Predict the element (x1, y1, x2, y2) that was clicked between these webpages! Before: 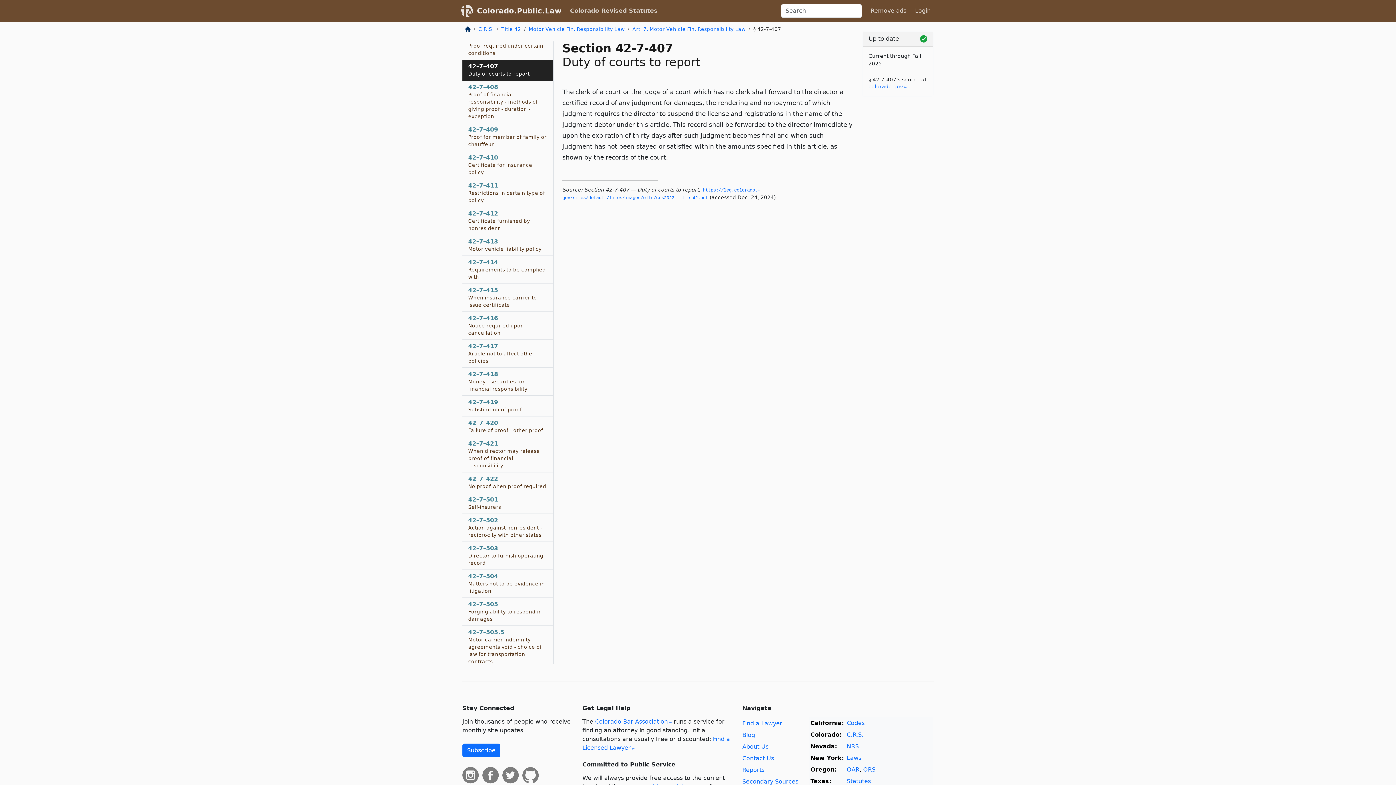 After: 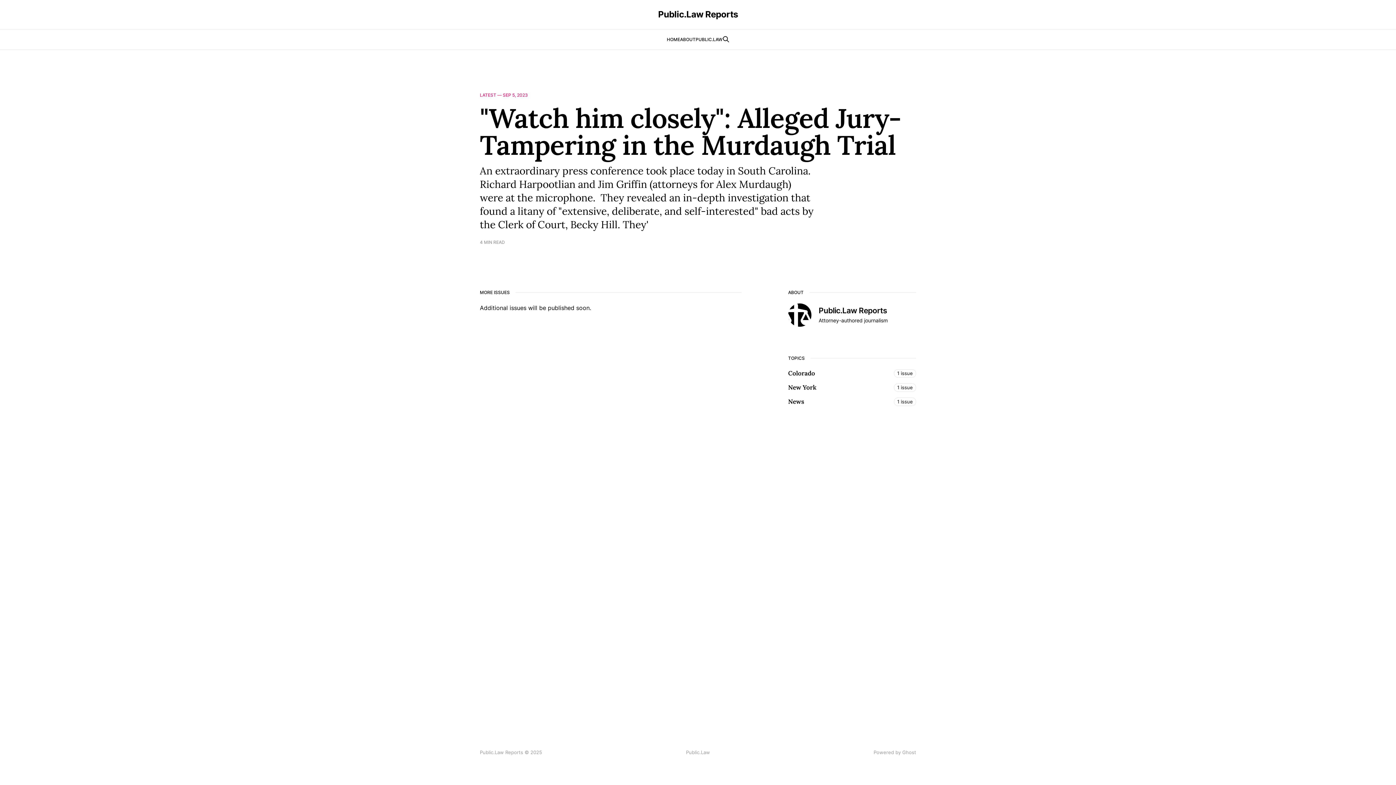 Action: bbox: (742, 767, 764, 773) label: Reports